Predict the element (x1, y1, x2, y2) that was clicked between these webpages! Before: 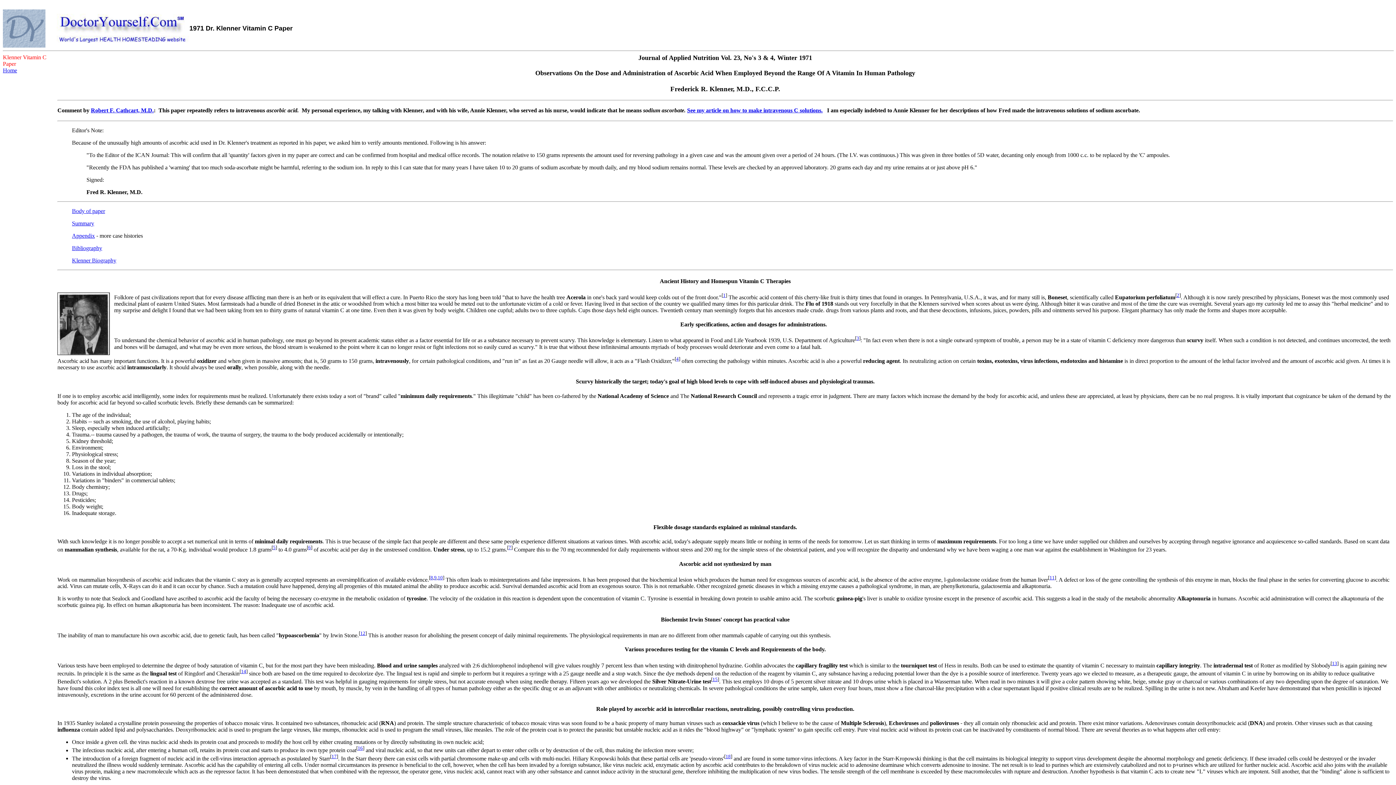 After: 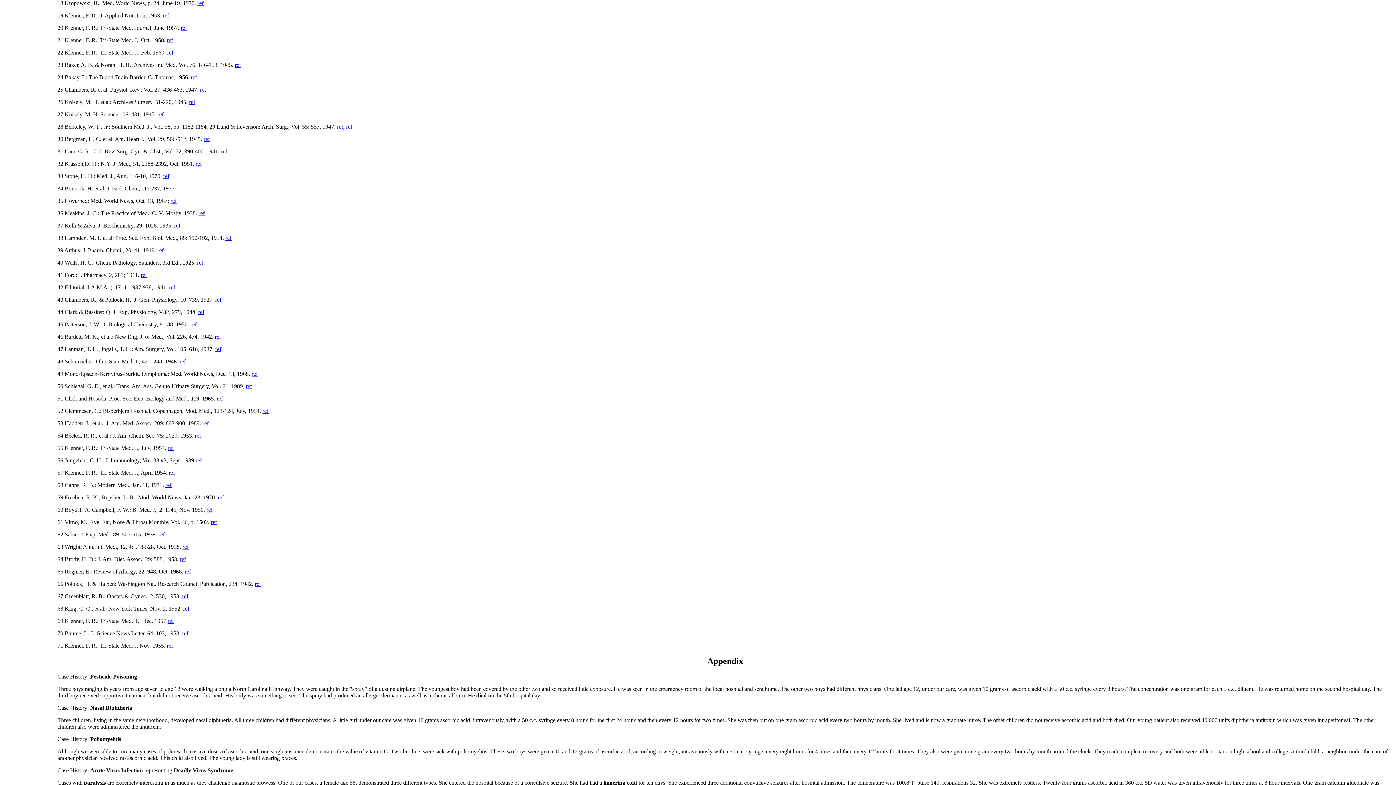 Action: bbox: (725, 754, 730, 759) label: 18